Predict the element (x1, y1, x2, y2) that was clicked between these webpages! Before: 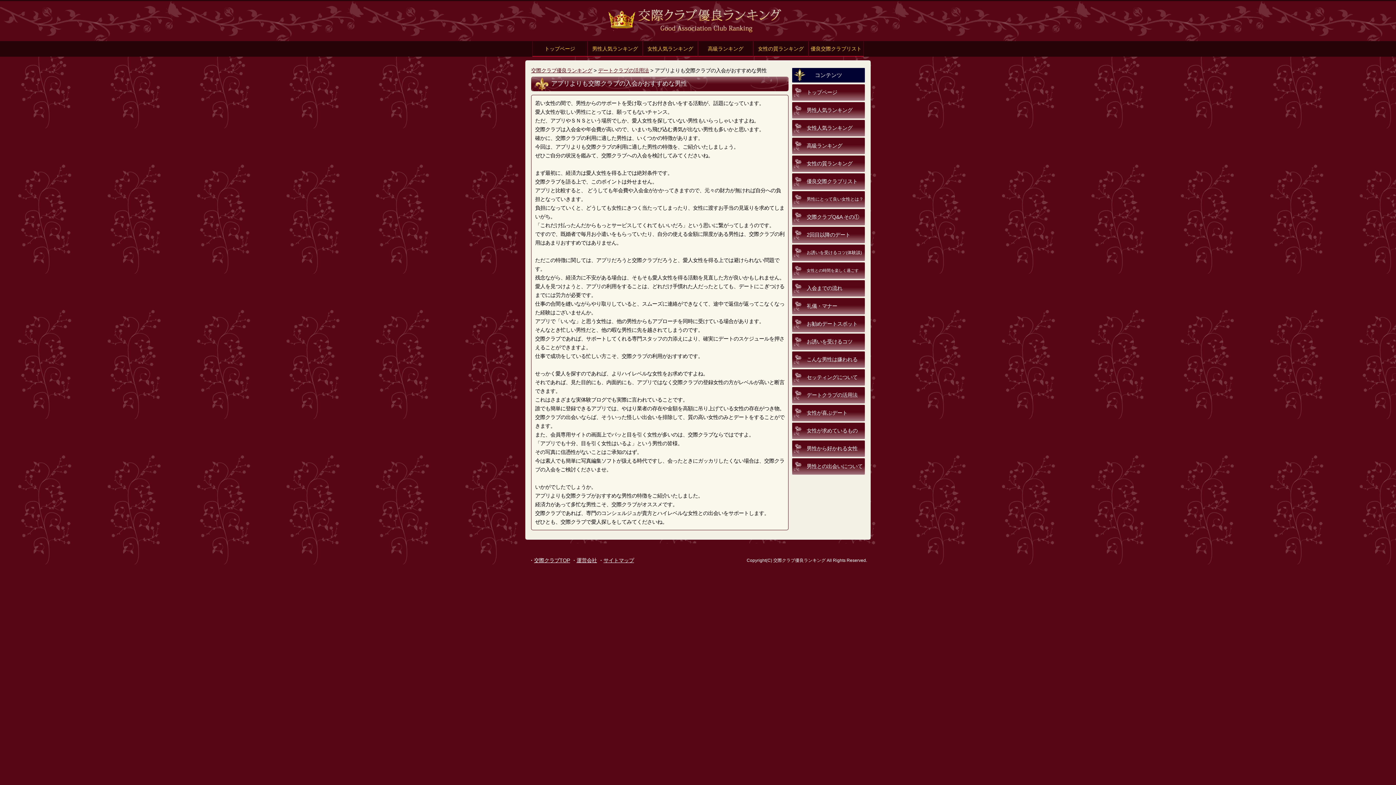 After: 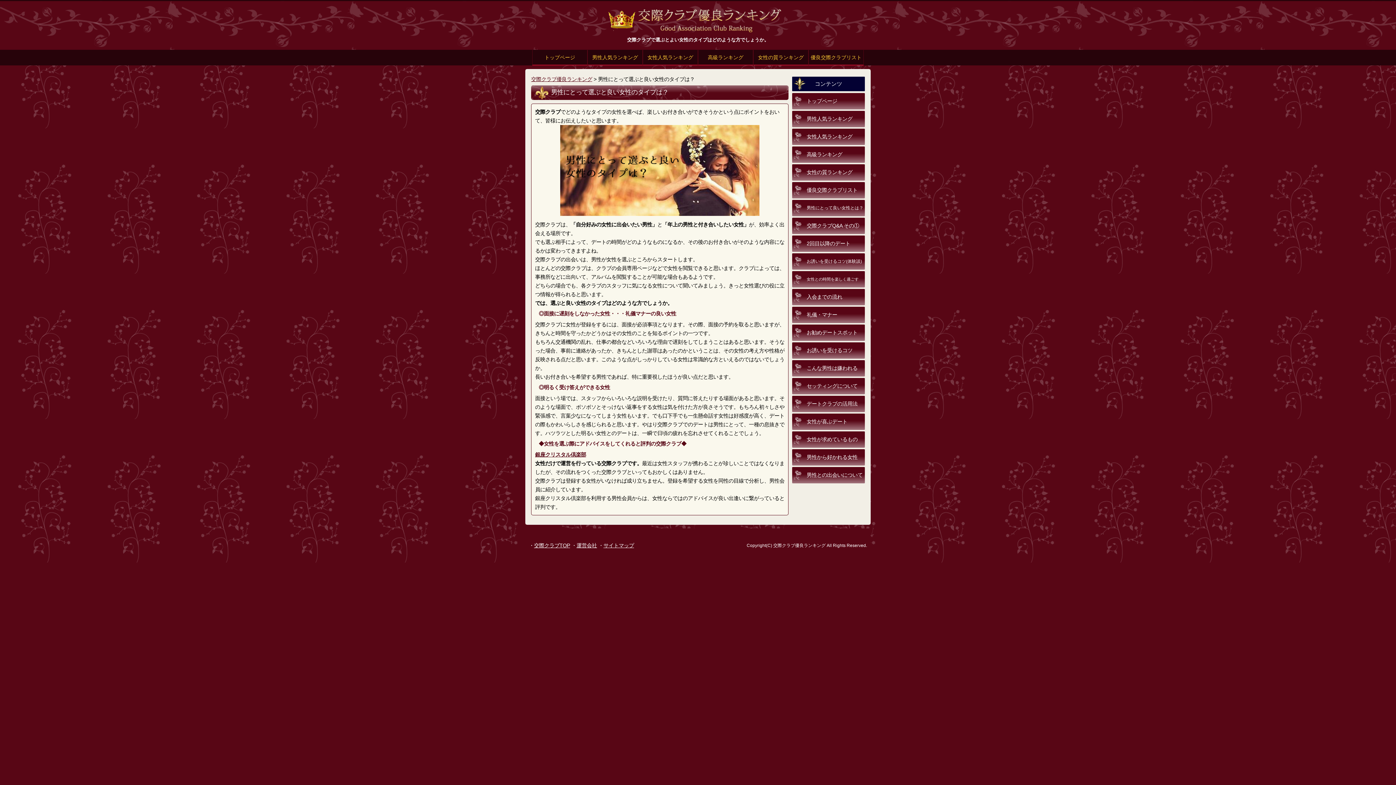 Action: bbox: (792, 191, 865, 207) label: 男性にとって良い女性とは？